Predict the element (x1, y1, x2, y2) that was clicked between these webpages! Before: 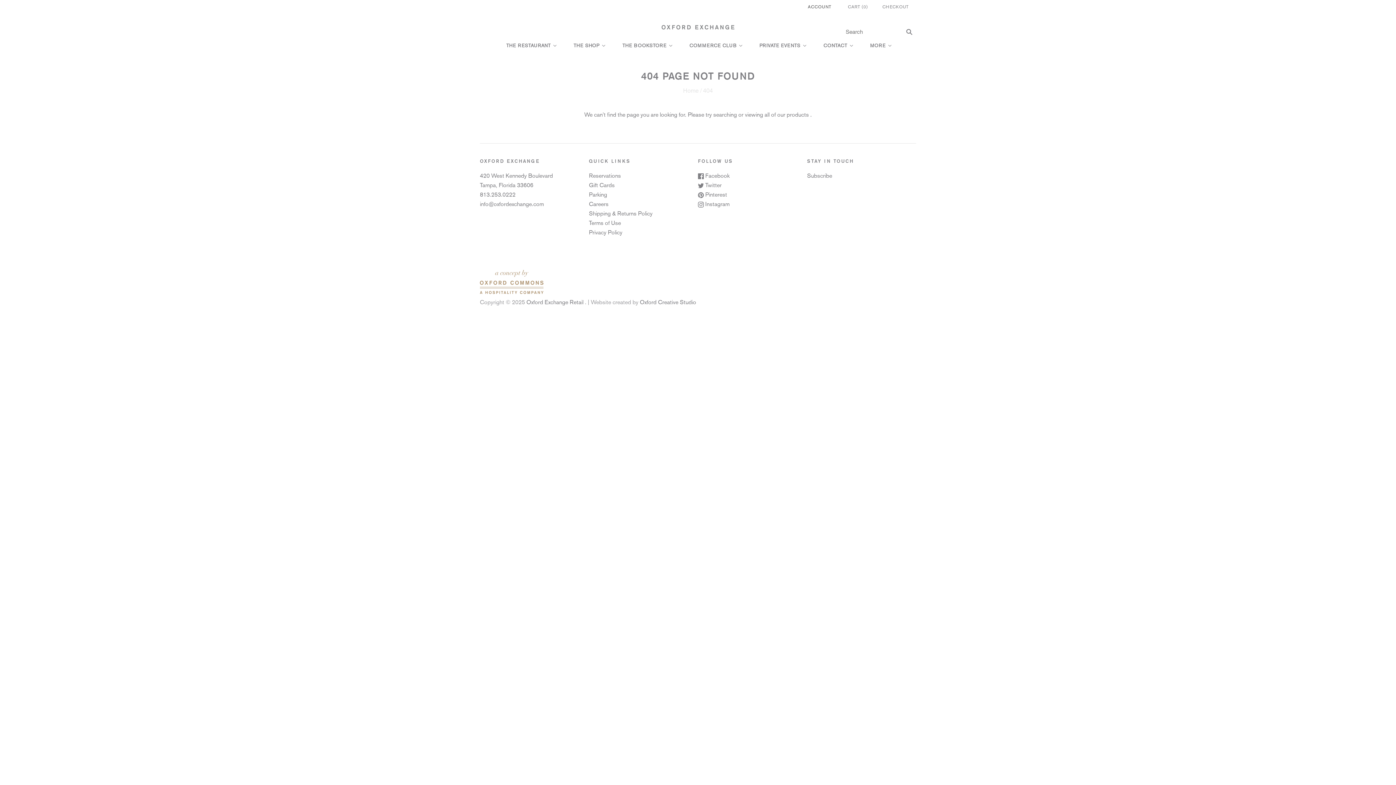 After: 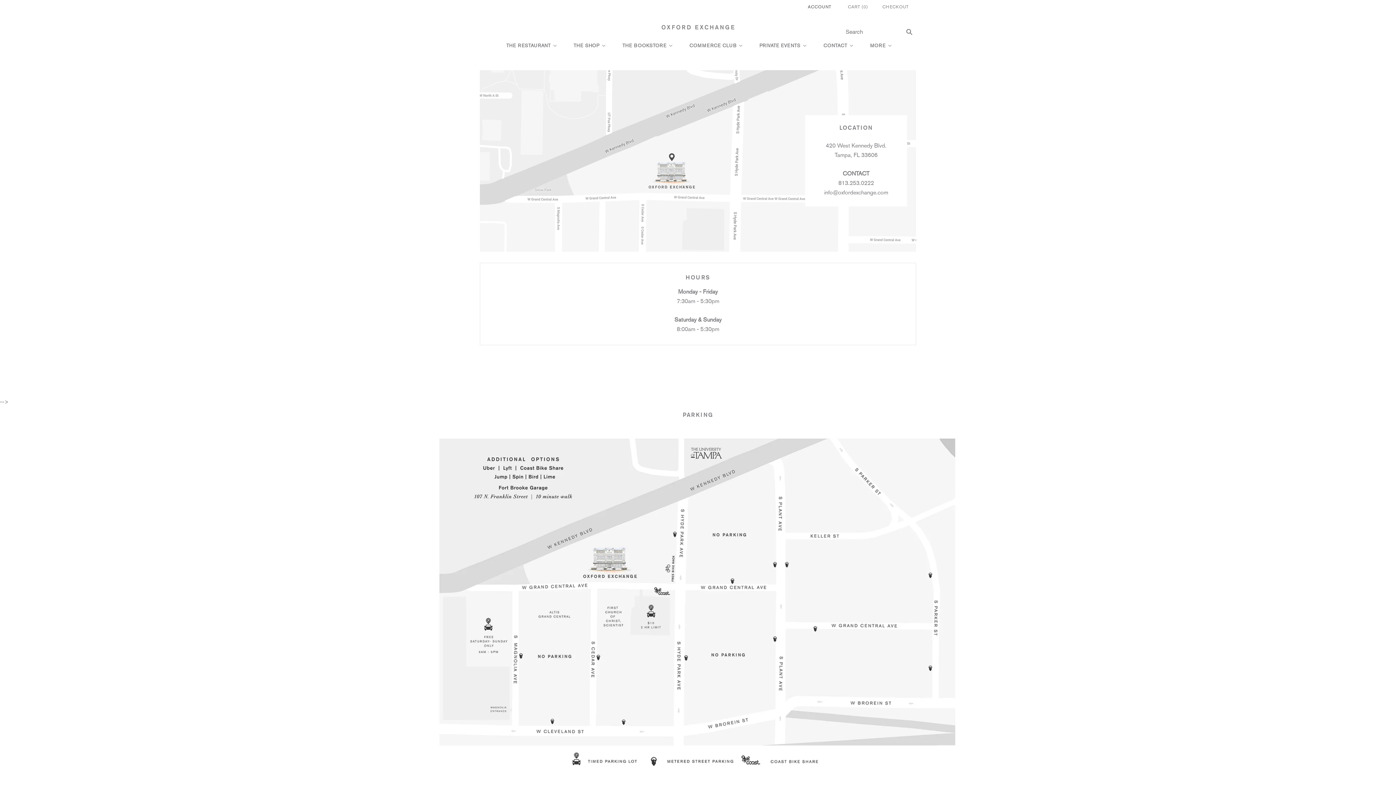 Action: label: CONTACT bbox: (814, 35, 860, 55)